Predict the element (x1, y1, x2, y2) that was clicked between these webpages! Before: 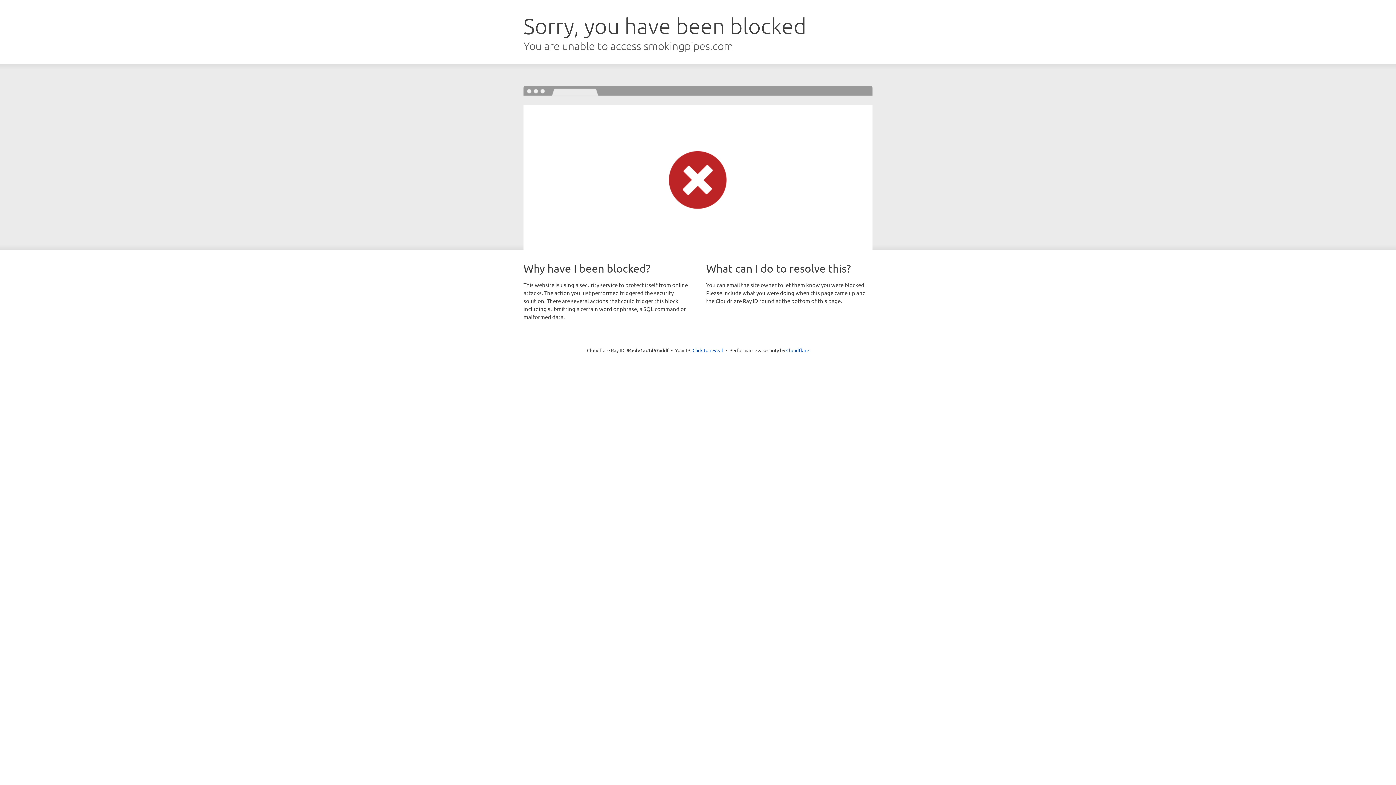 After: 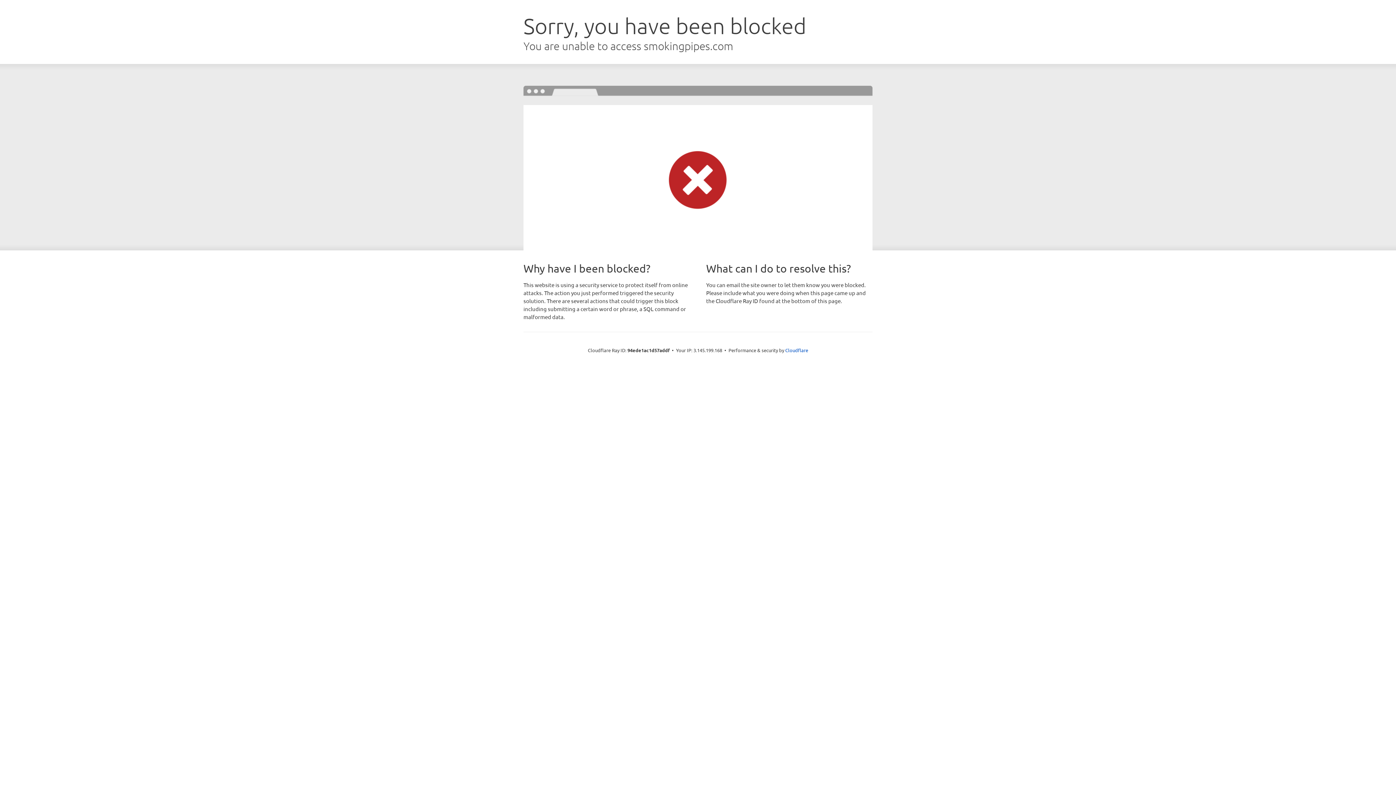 Action: bbox: (692, 346, 723, 353) label: Click to reveal